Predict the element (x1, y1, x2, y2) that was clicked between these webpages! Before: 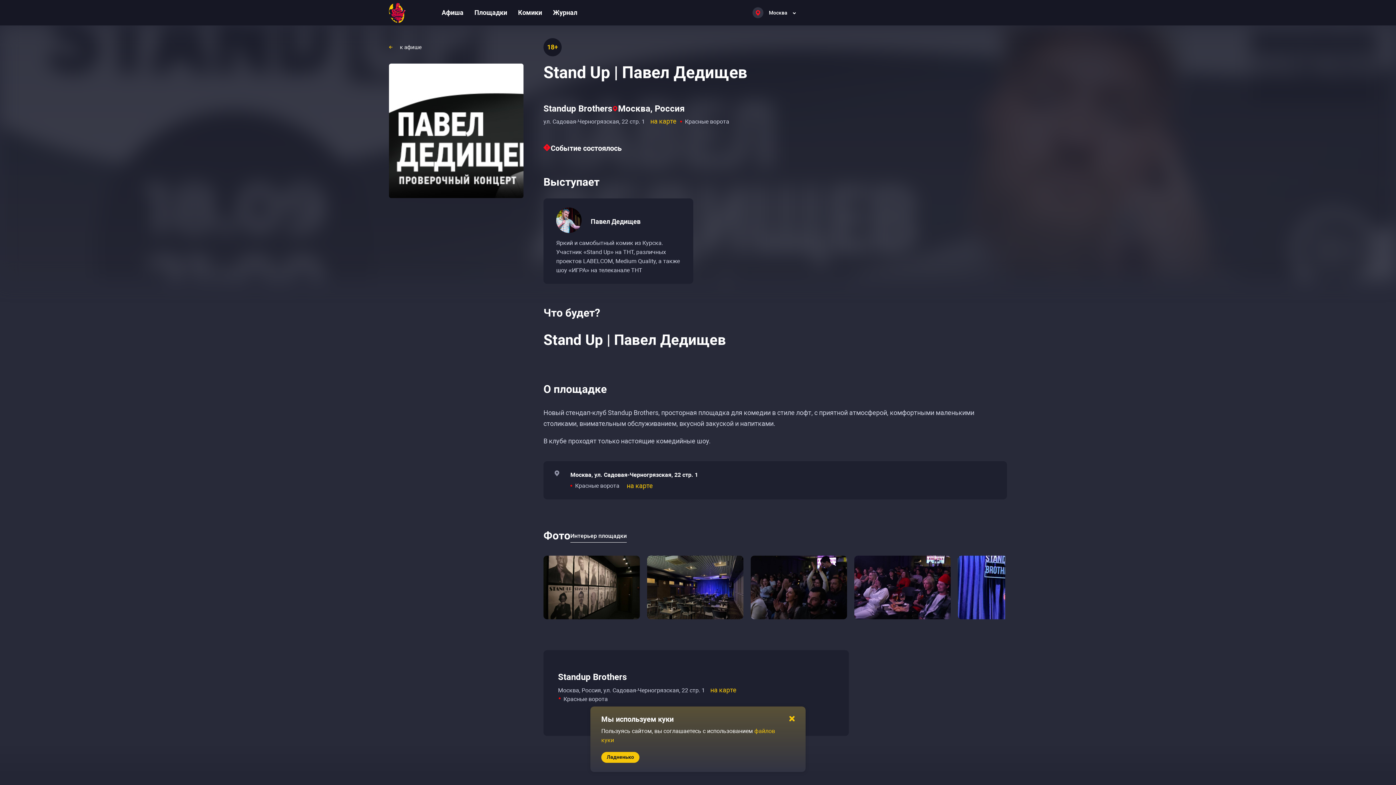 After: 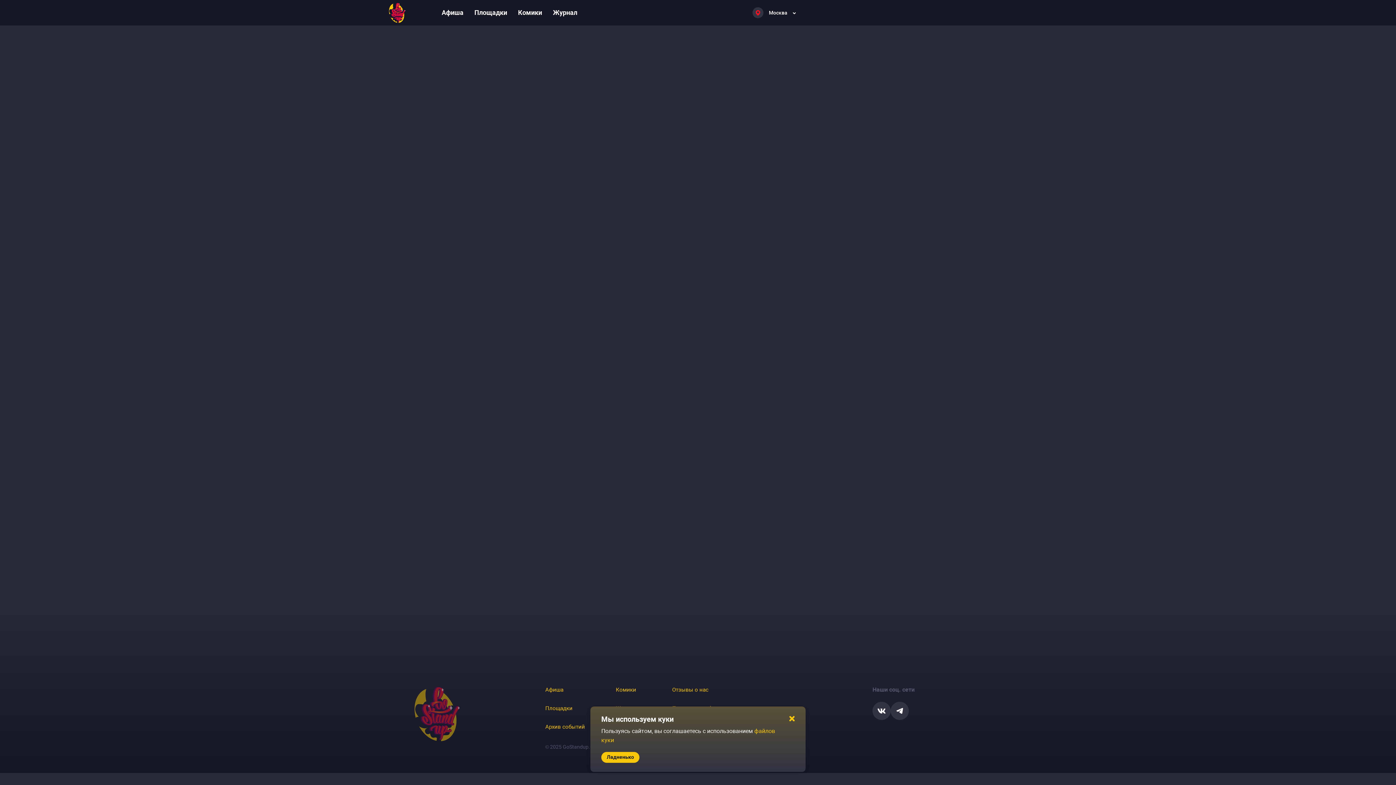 Action: bbox: (543, 103, 612, 113) label: Standup Brothers